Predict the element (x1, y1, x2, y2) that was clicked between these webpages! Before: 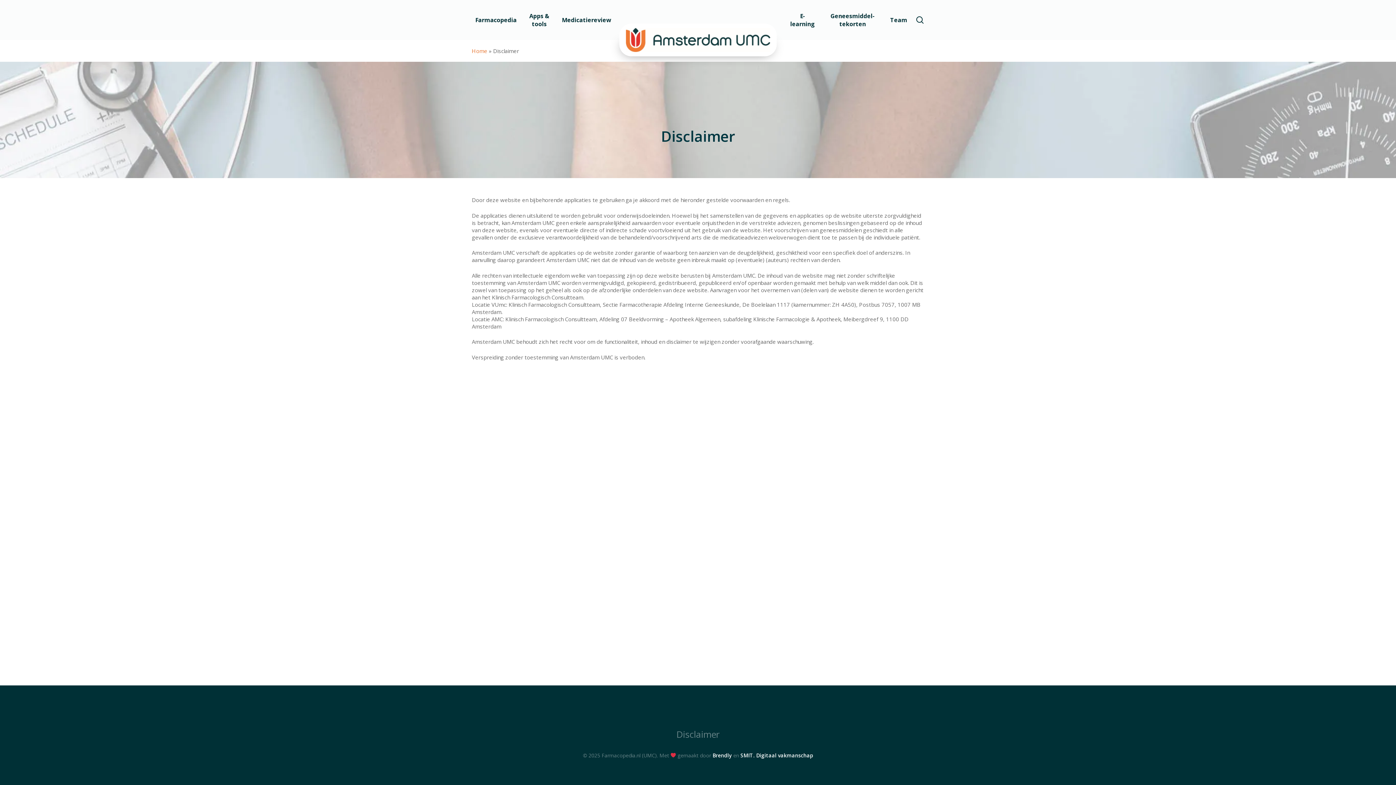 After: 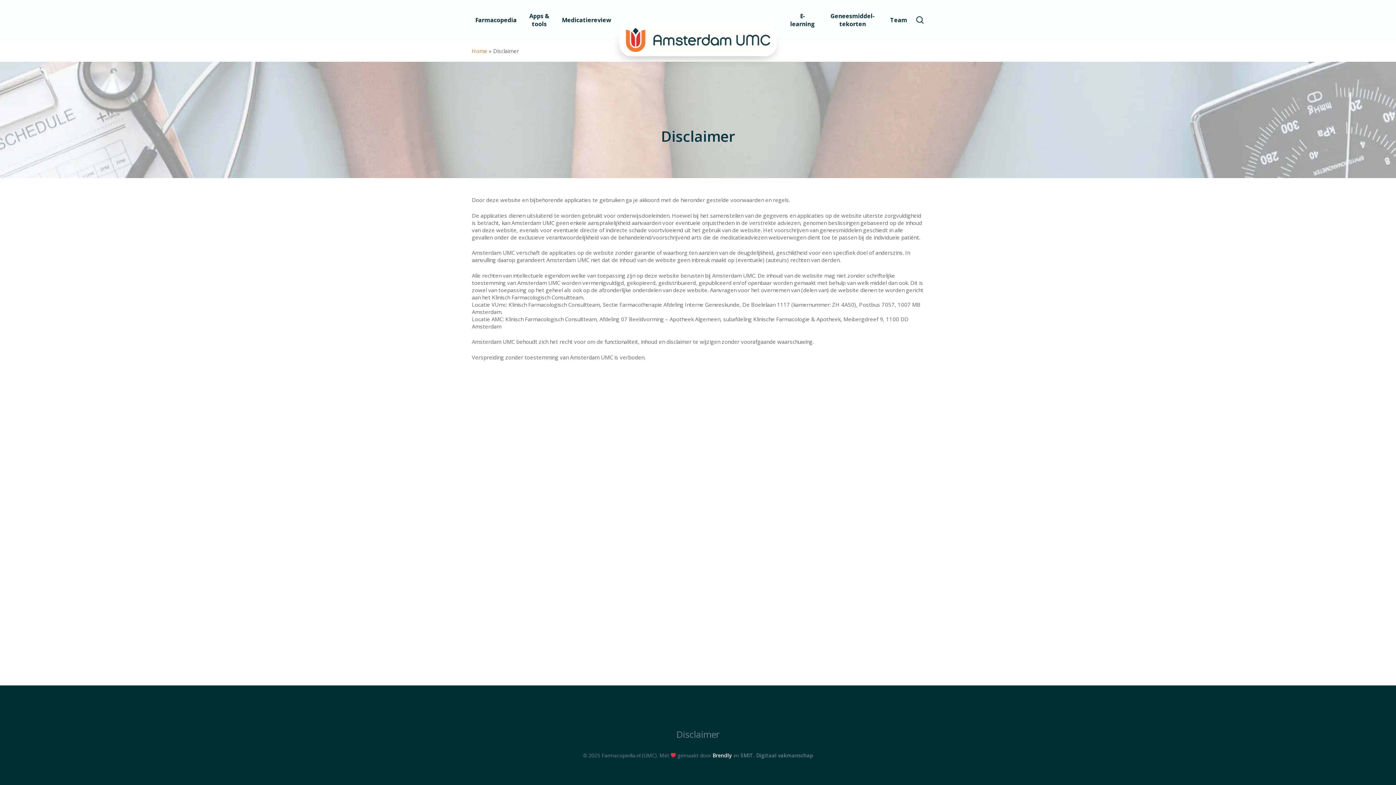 Action: bbox: (740, 752, 813, 759) label: SMIT. Digitaal vakmanschap